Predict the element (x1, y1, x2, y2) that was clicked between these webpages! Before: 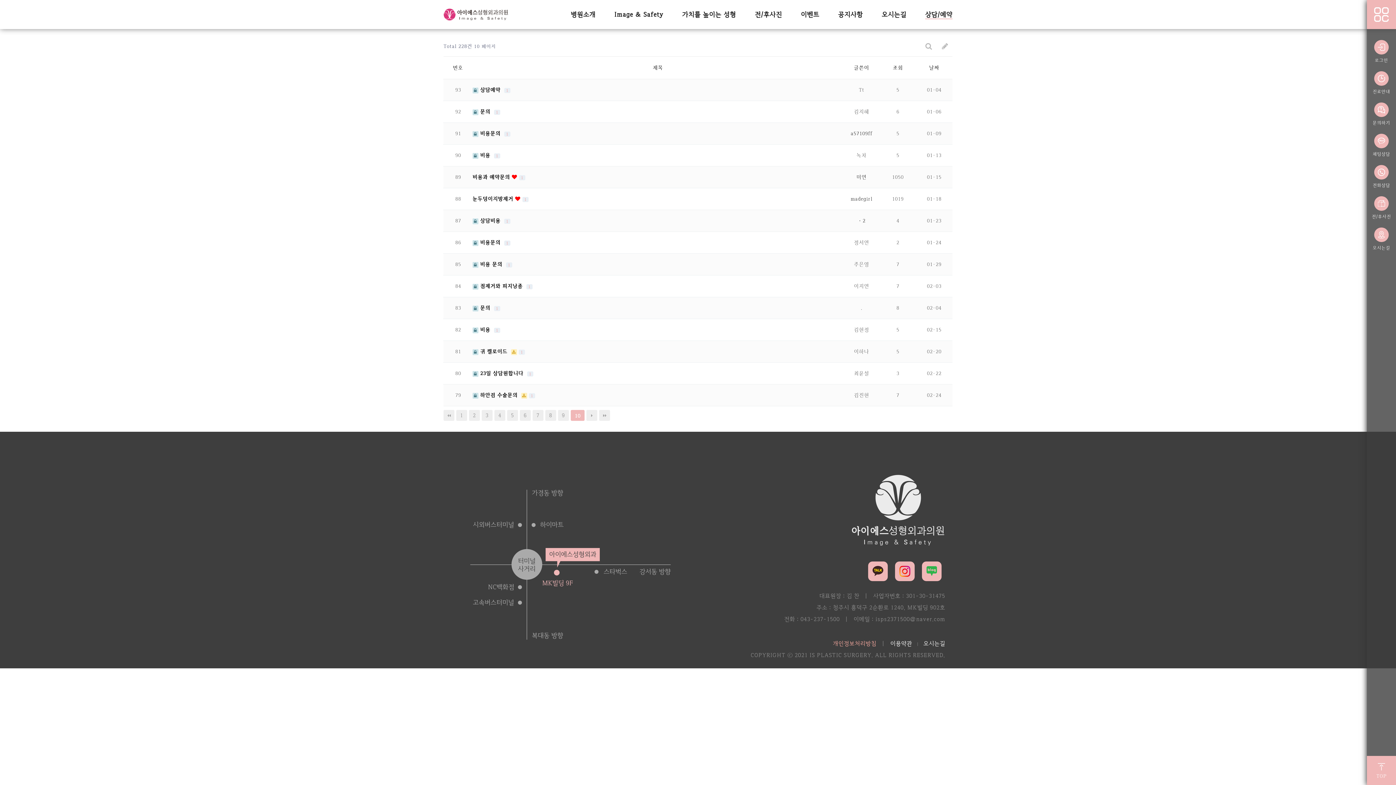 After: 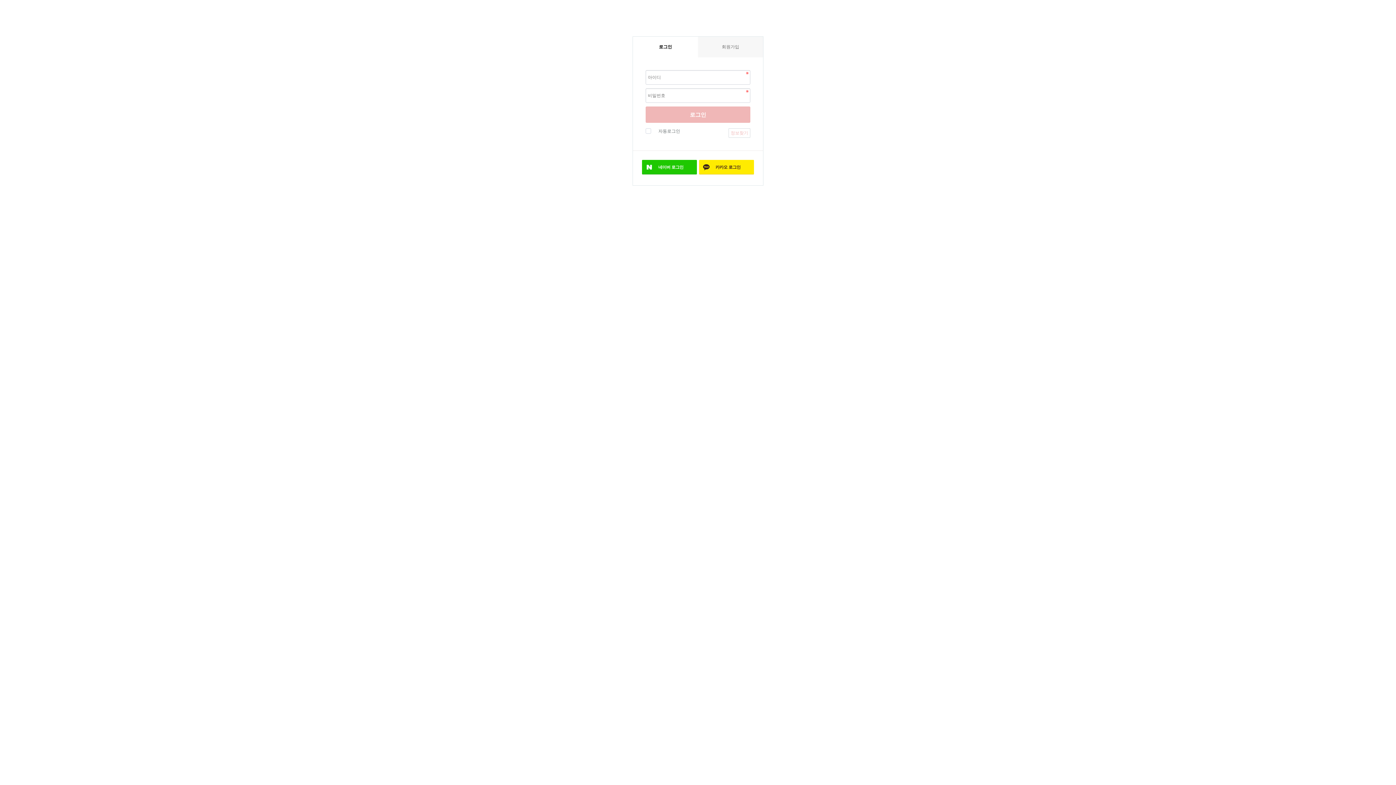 Action: label: 로그인 bbox: (1370, 40, 1392, 63)